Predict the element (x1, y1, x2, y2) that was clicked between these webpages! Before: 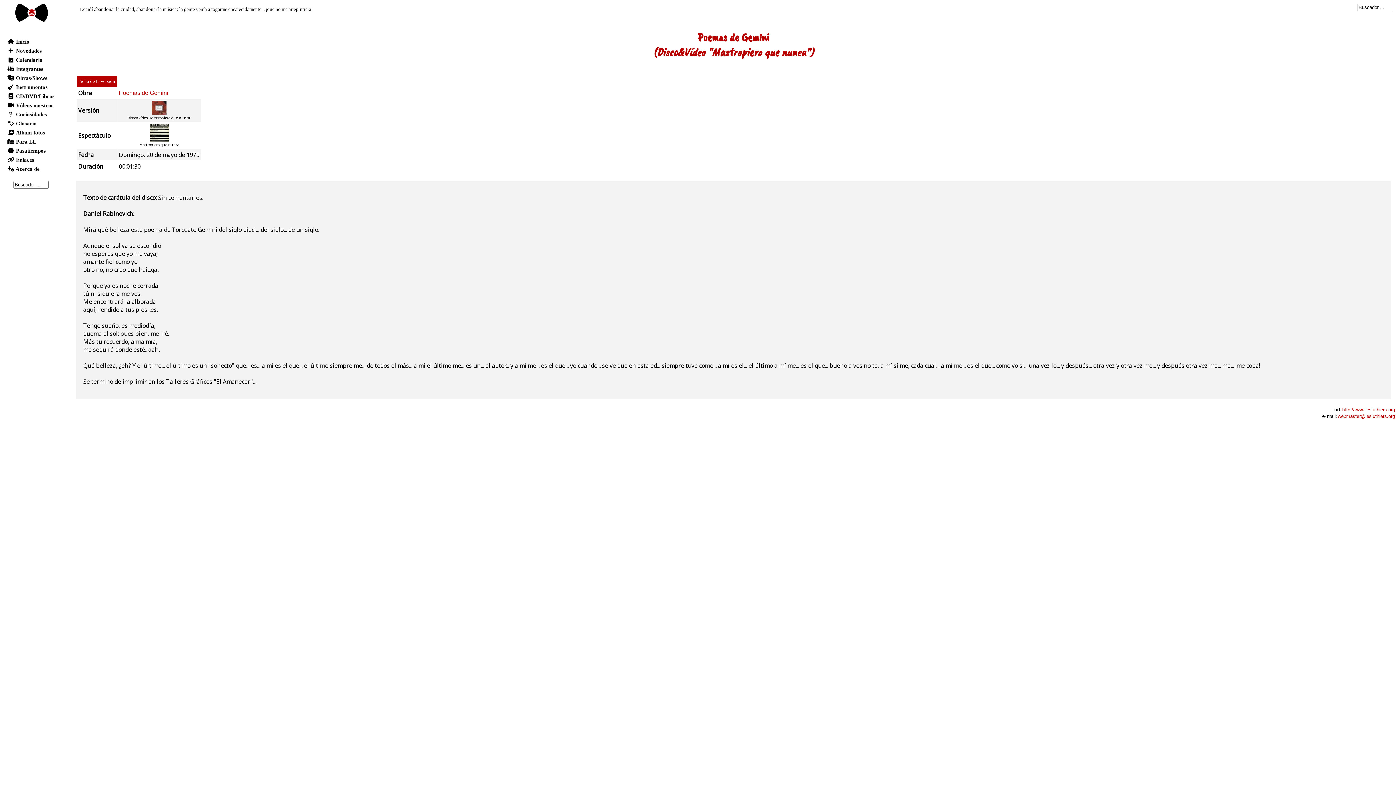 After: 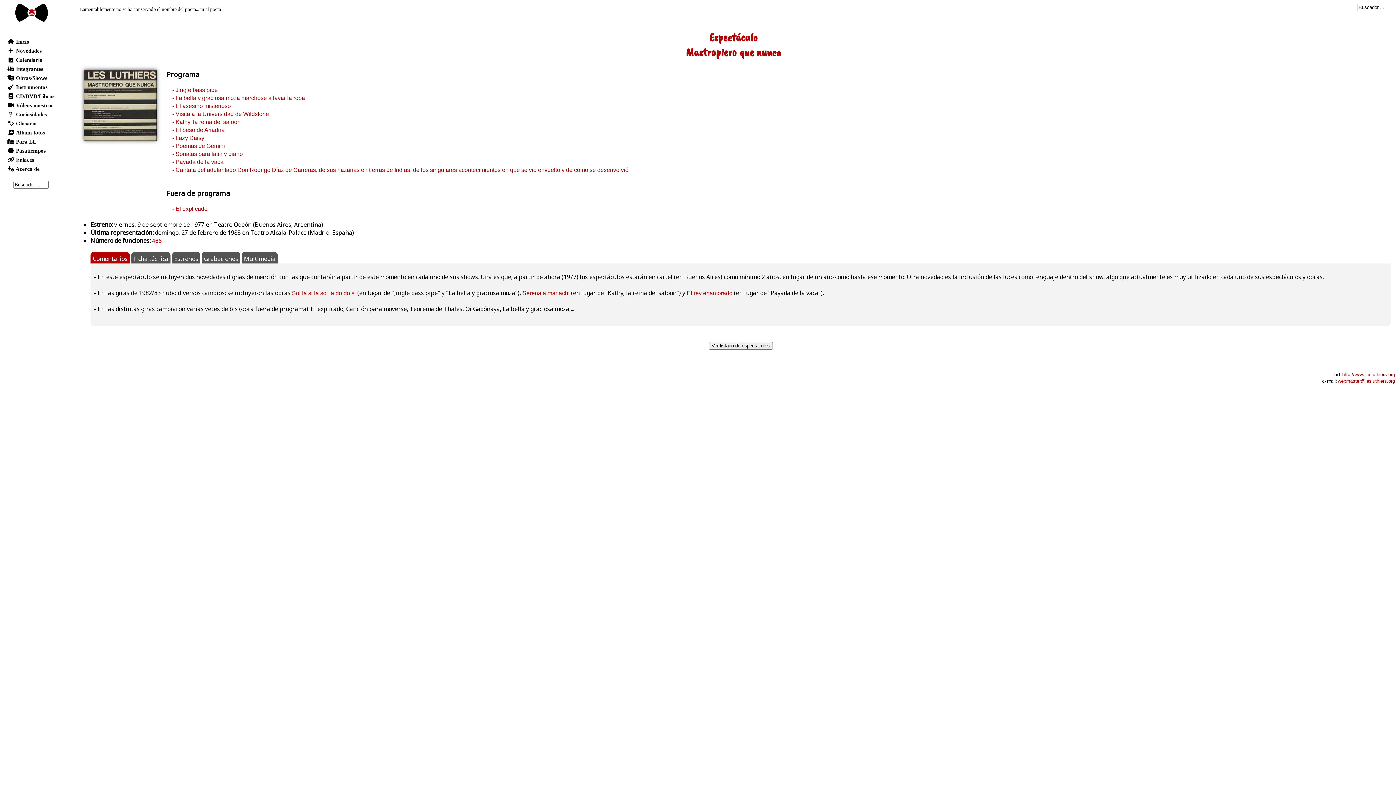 Action: bbox: (149, 139, 168, 143)